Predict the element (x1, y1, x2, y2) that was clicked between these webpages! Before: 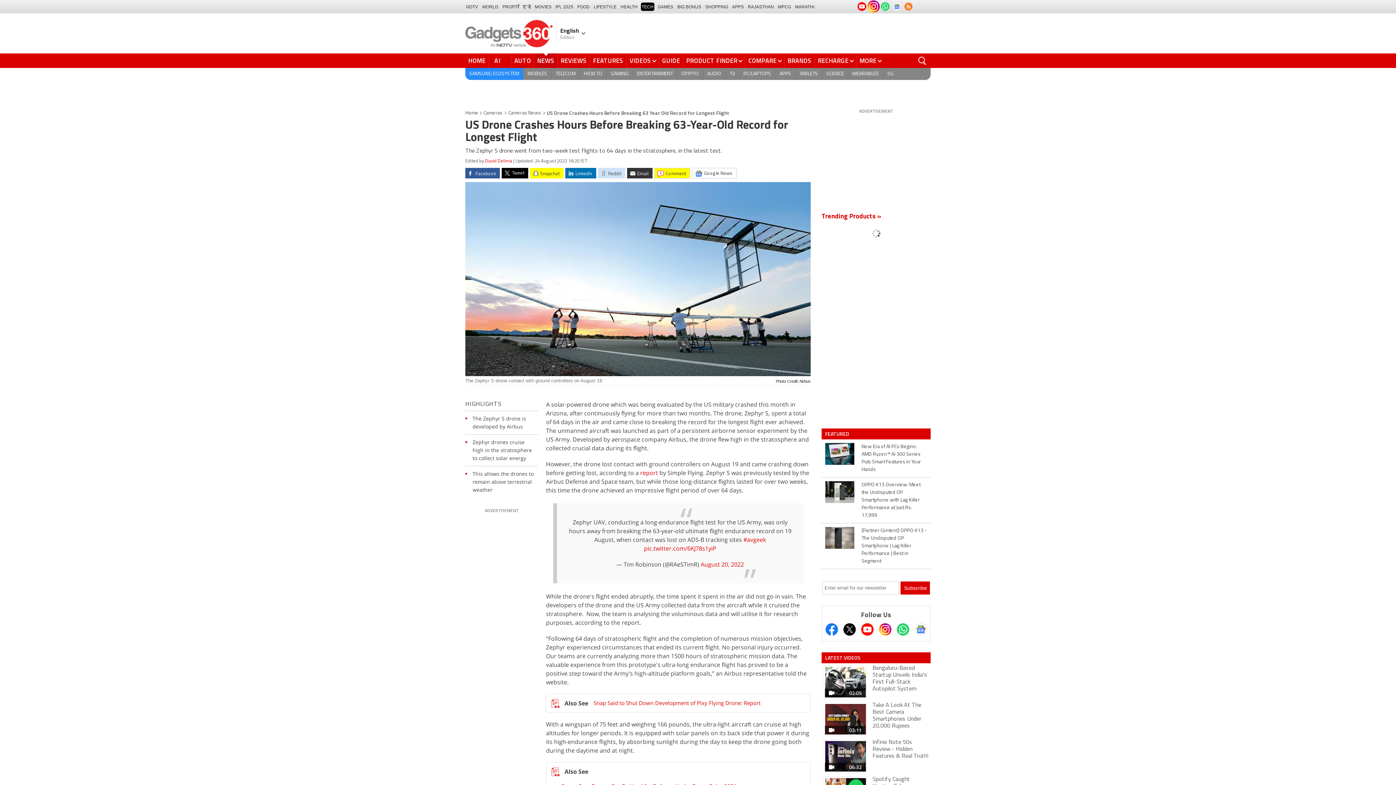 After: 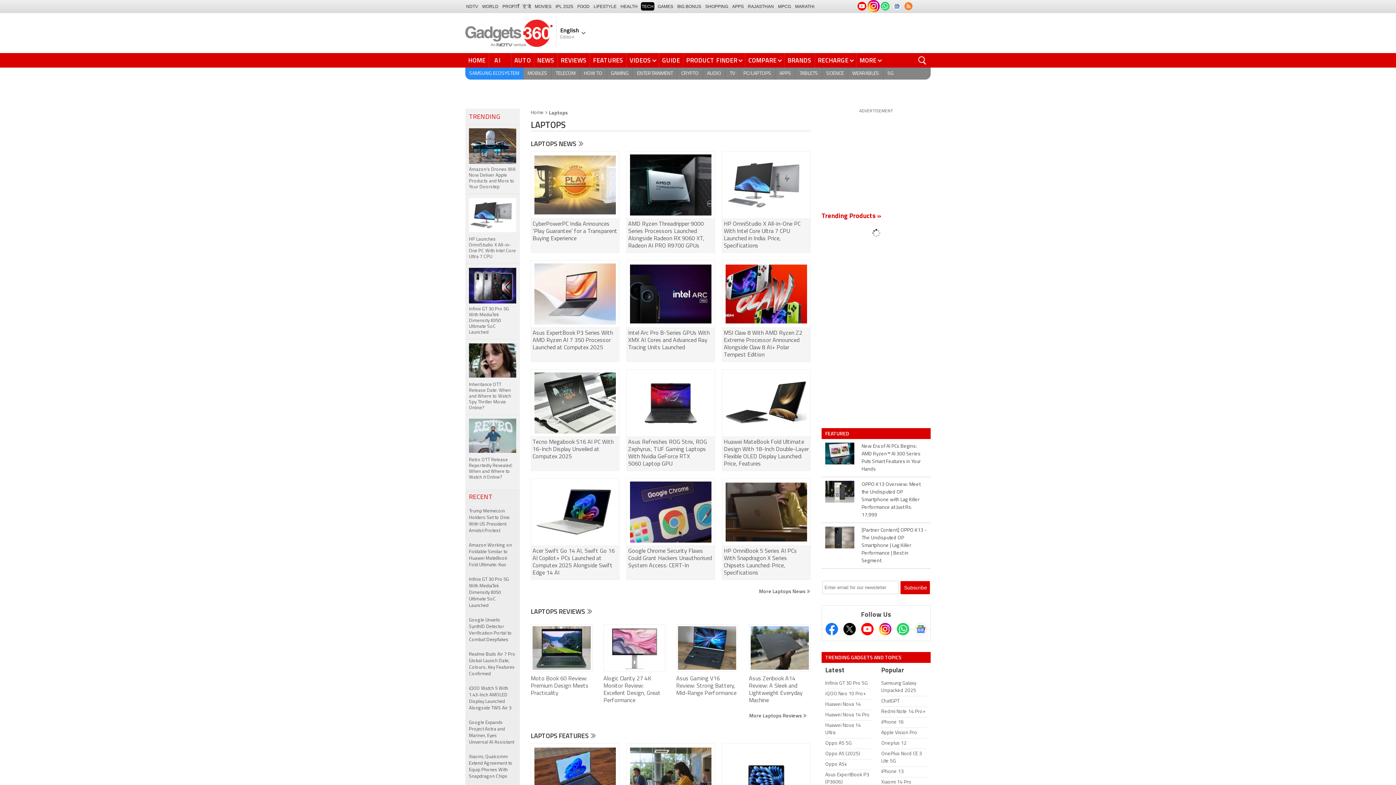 Action: bbox: (739, 68, 775, 80) label: PC/LAPTOPS